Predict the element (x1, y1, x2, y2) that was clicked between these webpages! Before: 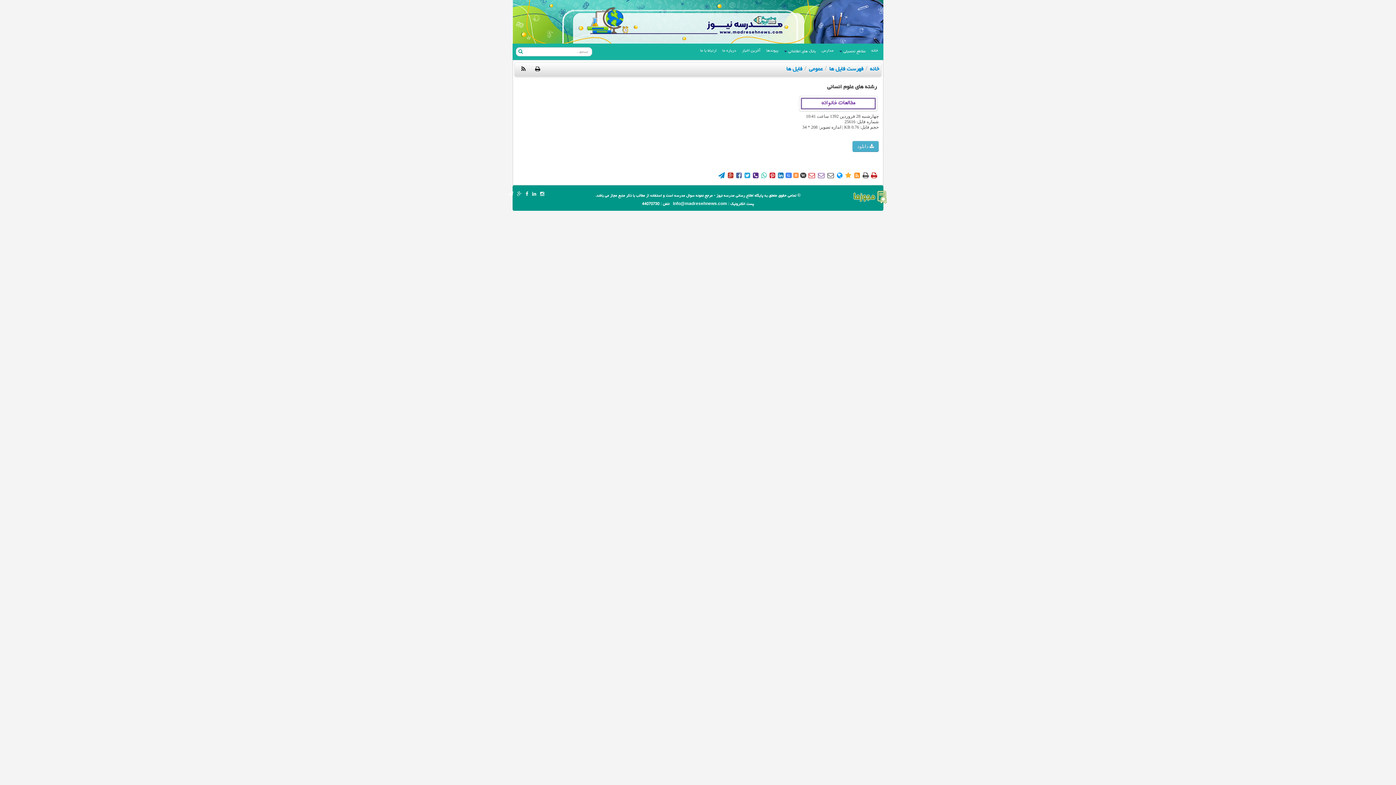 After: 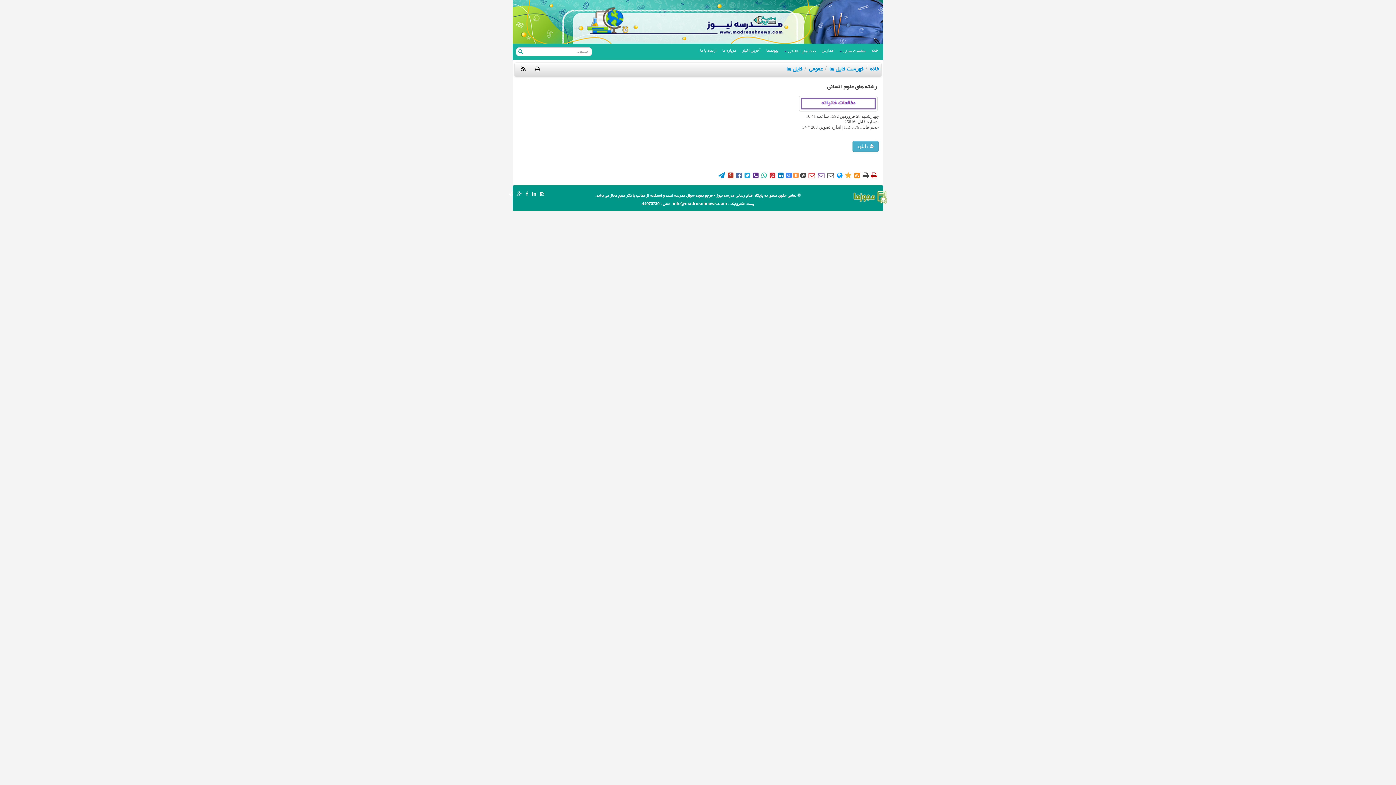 Action: bbox: (777, 172, 784, 177) label: 